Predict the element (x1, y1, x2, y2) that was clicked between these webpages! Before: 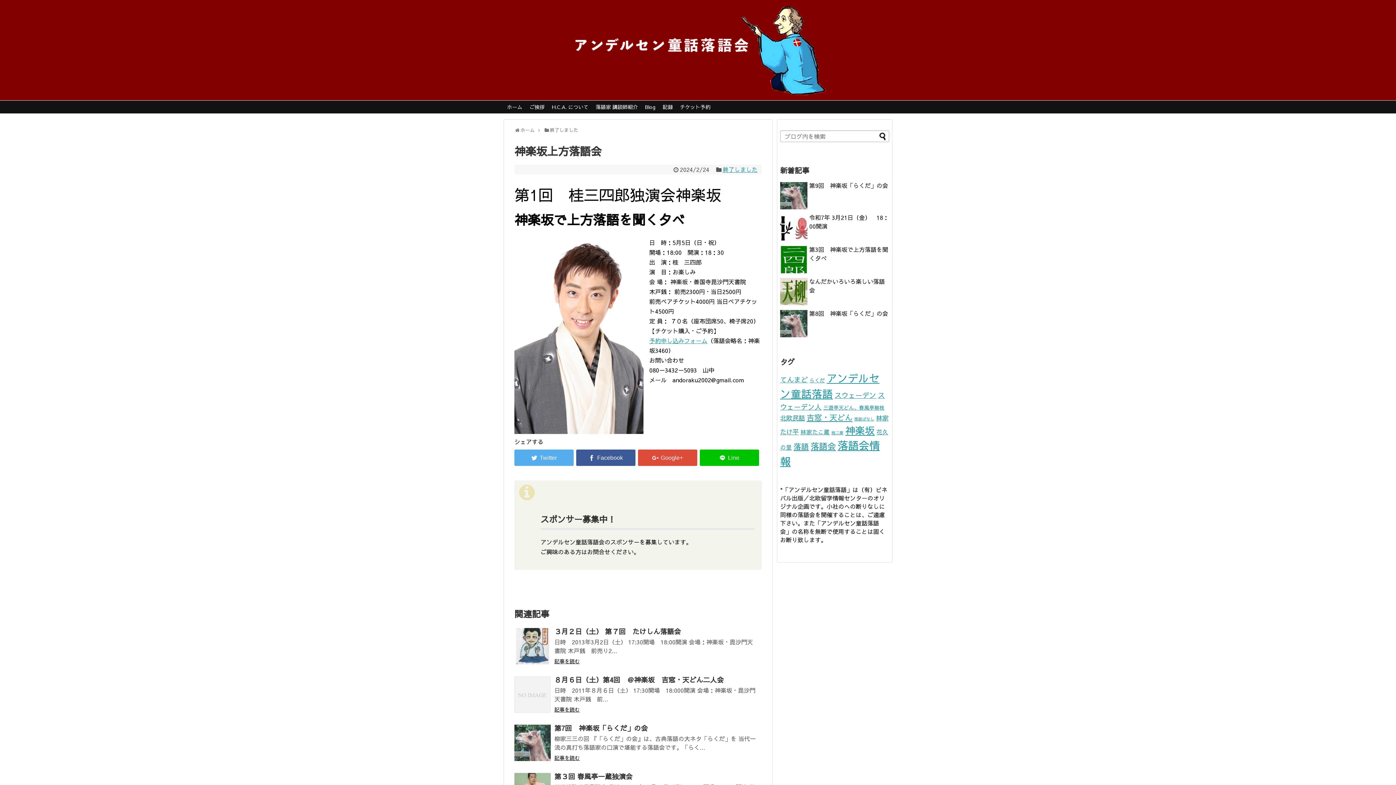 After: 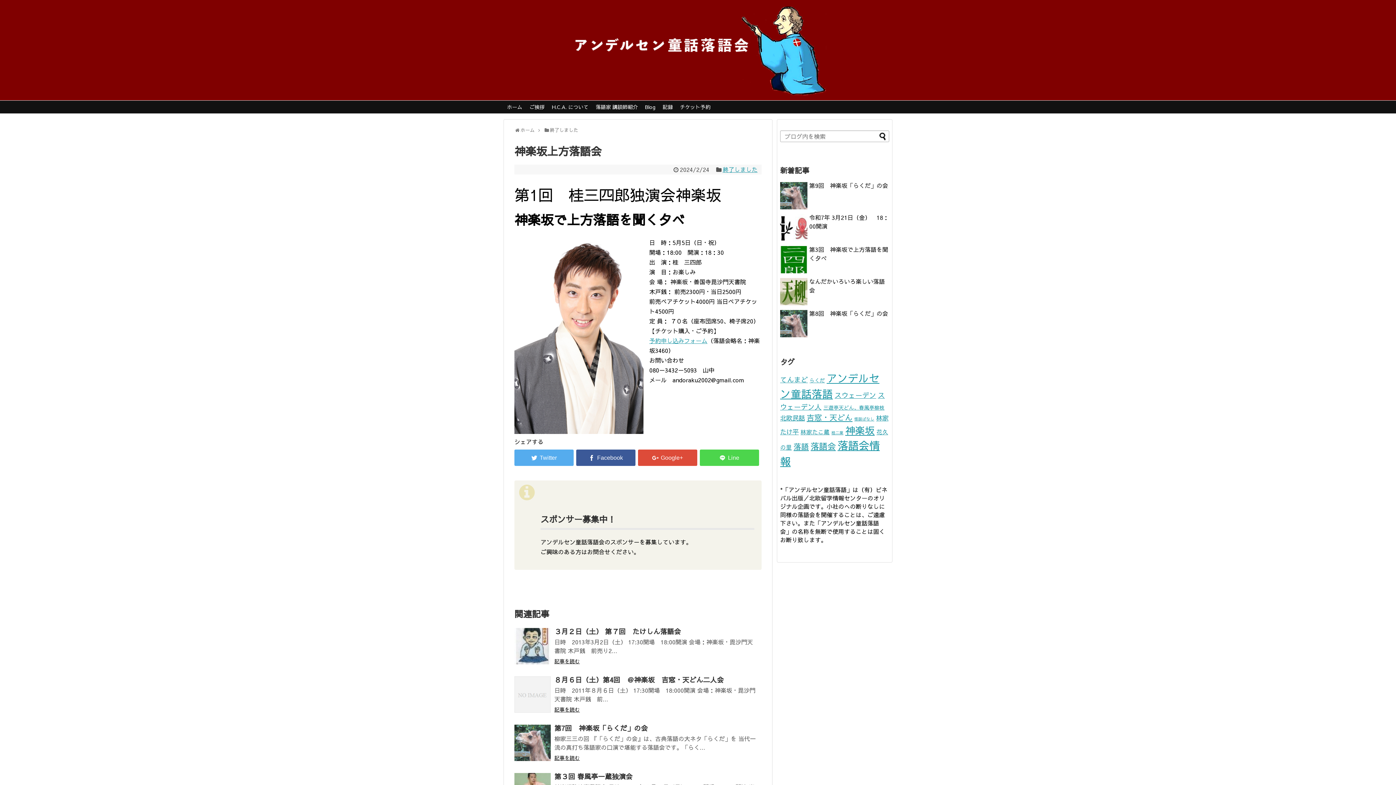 Action: bbox: (699, 449, 759, 466)